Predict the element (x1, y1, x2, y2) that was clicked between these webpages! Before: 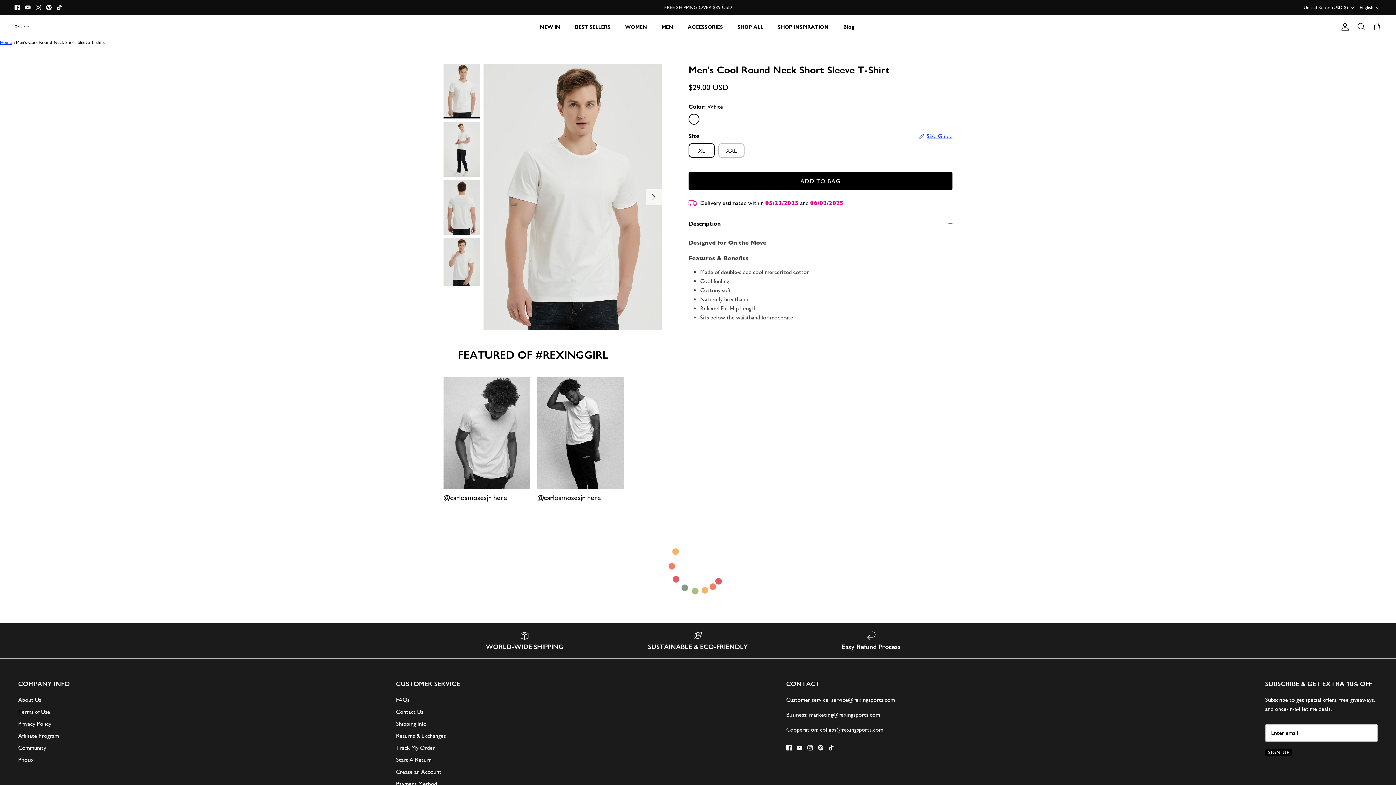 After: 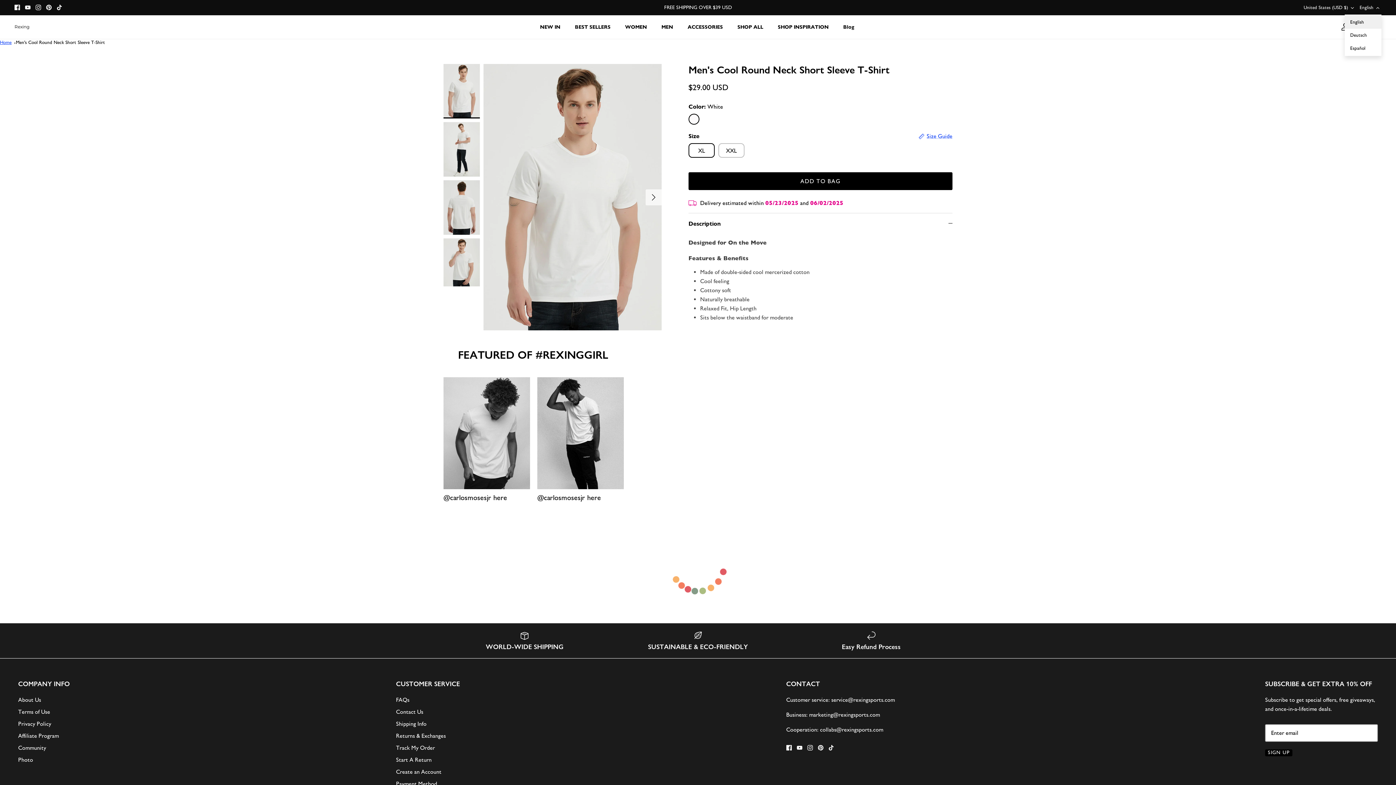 Action: label: English bbox: (1359, 1, 1381, 13)